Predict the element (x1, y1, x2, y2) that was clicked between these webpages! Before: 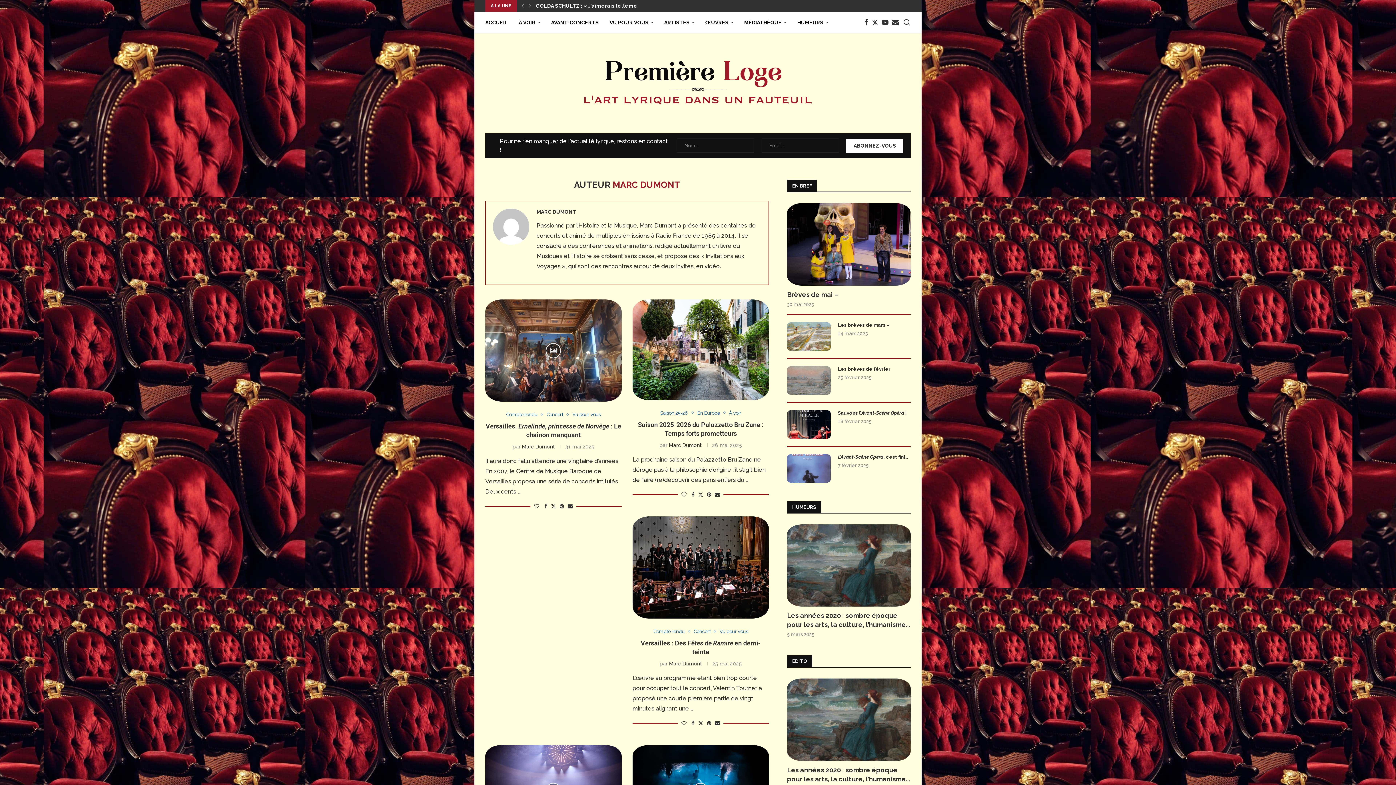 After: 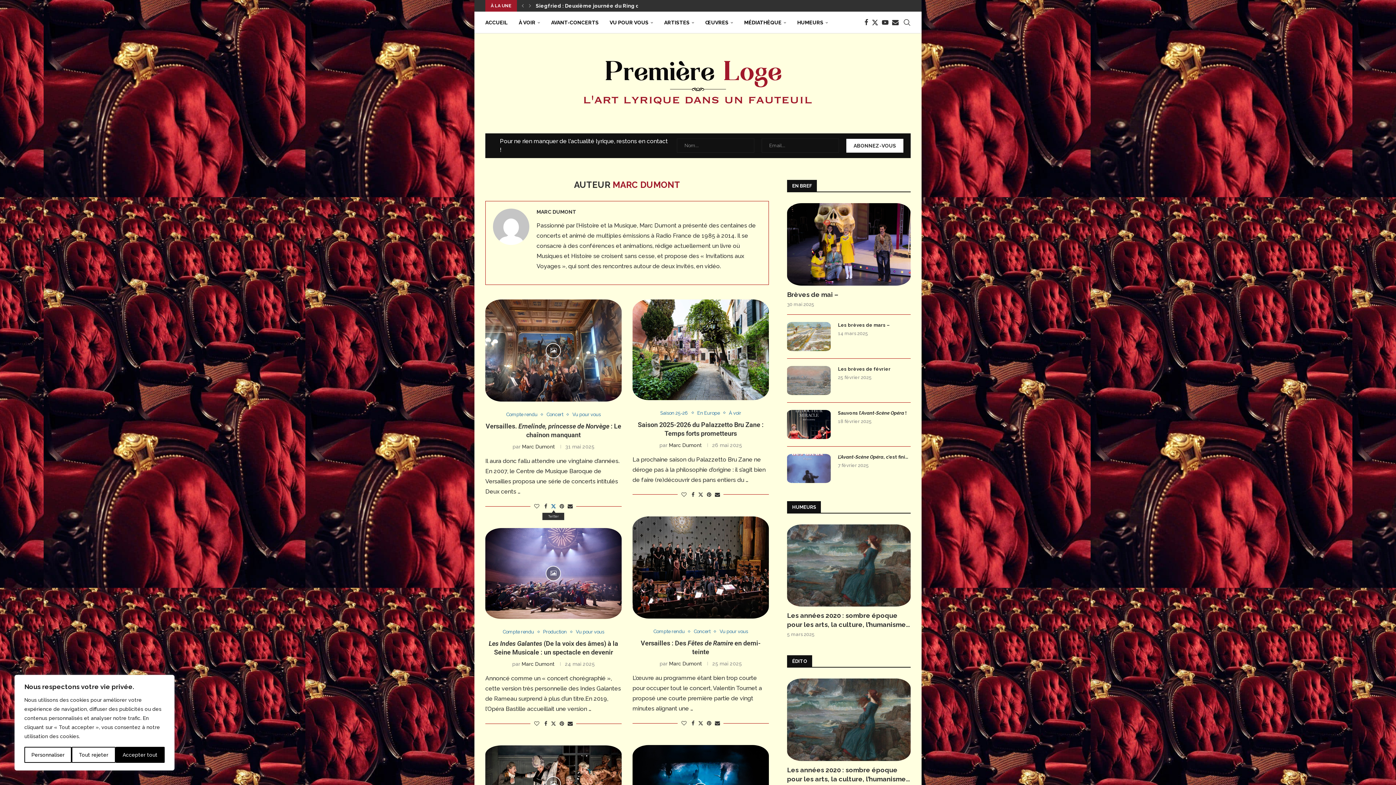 Action: bbox: (551, 503, 556, 509) label: Share on Twitter